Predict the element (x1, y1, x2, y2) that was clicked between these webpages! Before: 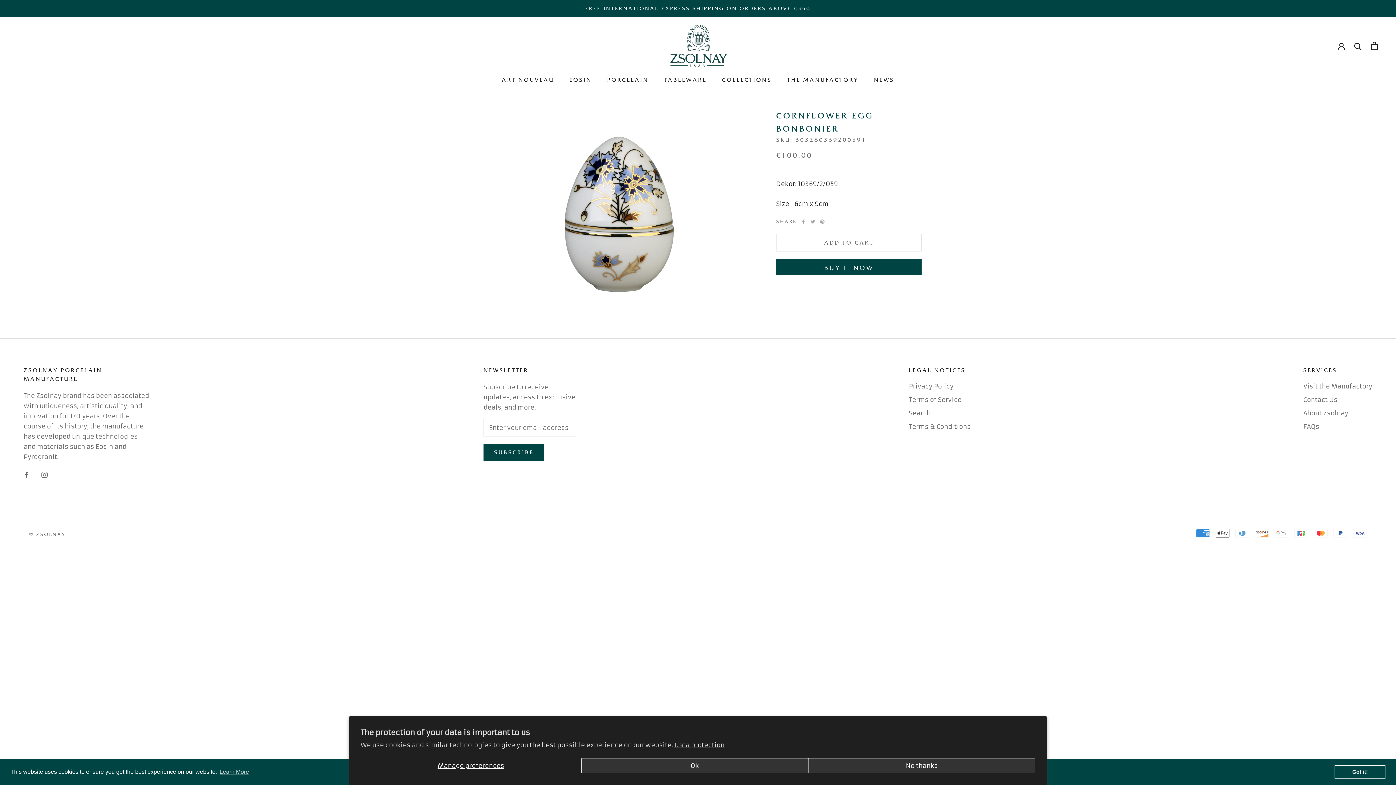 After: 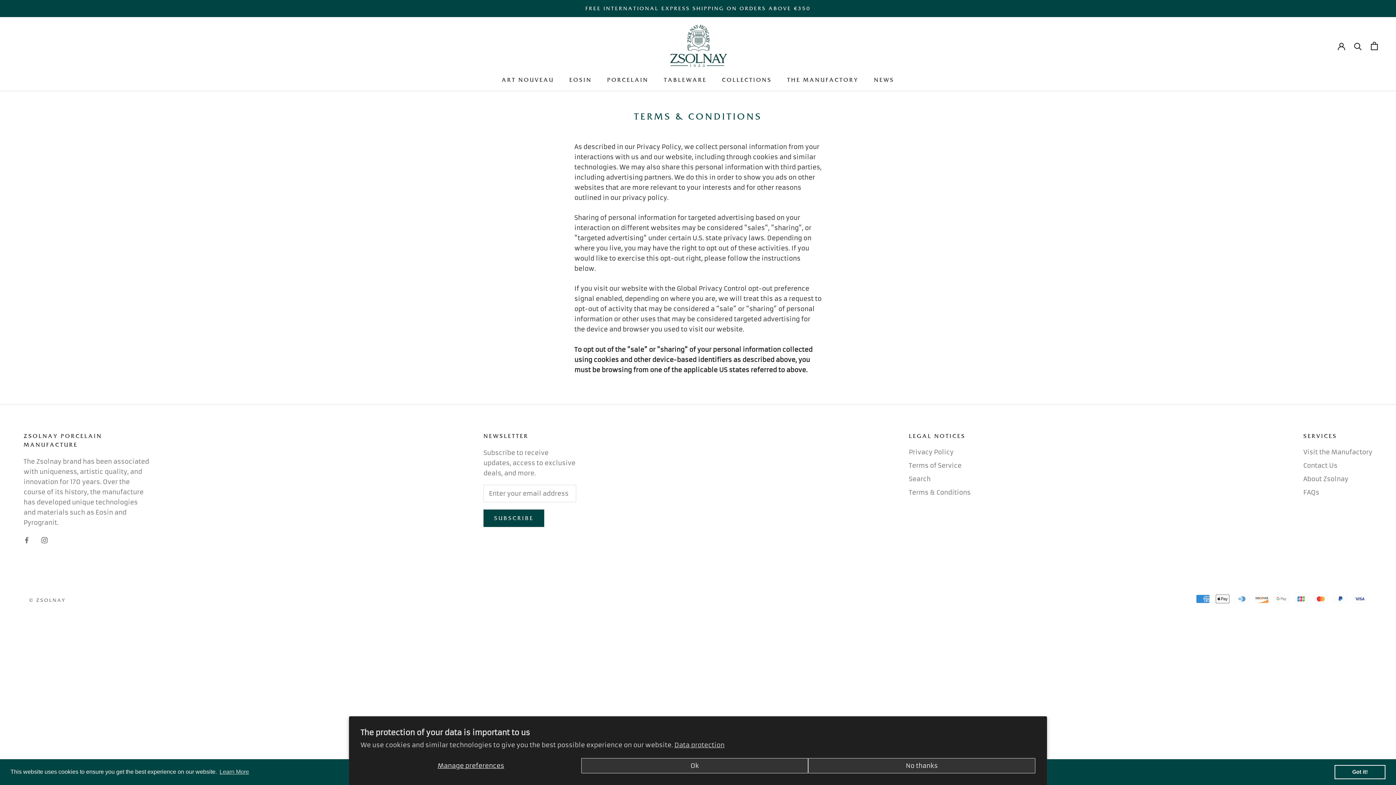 Action: bbox: (909, 422, 970, 431) label: Terms & Conditions